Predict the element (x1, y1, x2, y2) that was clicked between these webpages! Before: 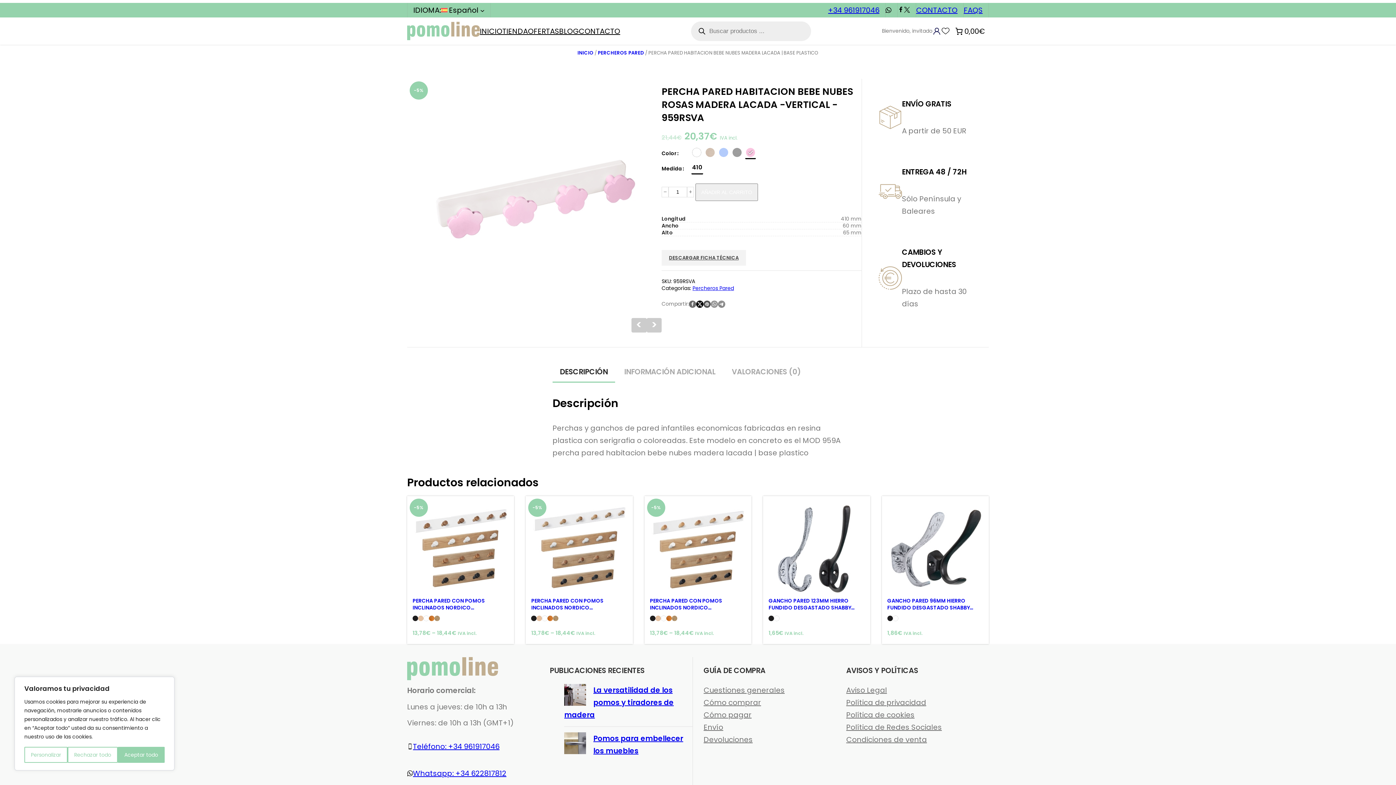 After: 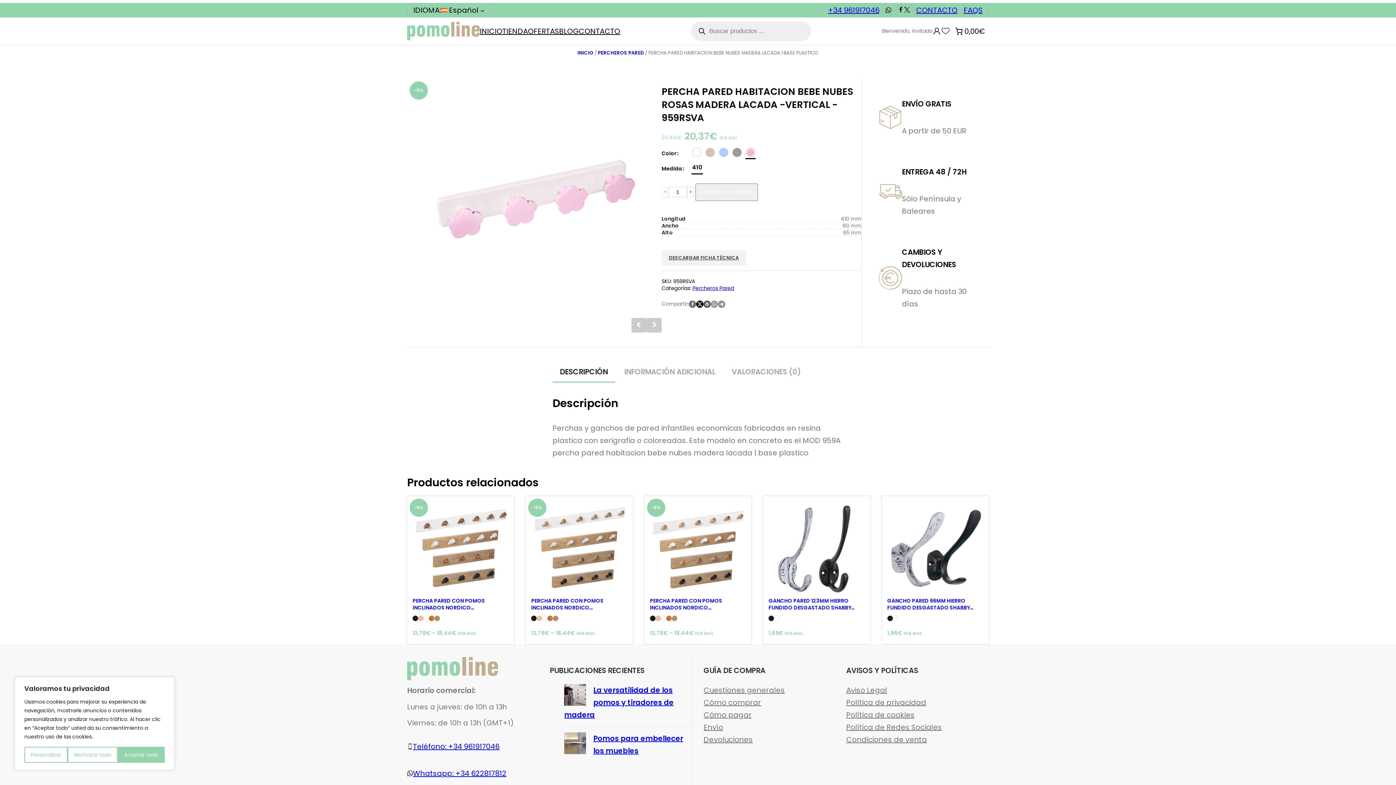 Action: bbox: (897, 6, 904, 12)